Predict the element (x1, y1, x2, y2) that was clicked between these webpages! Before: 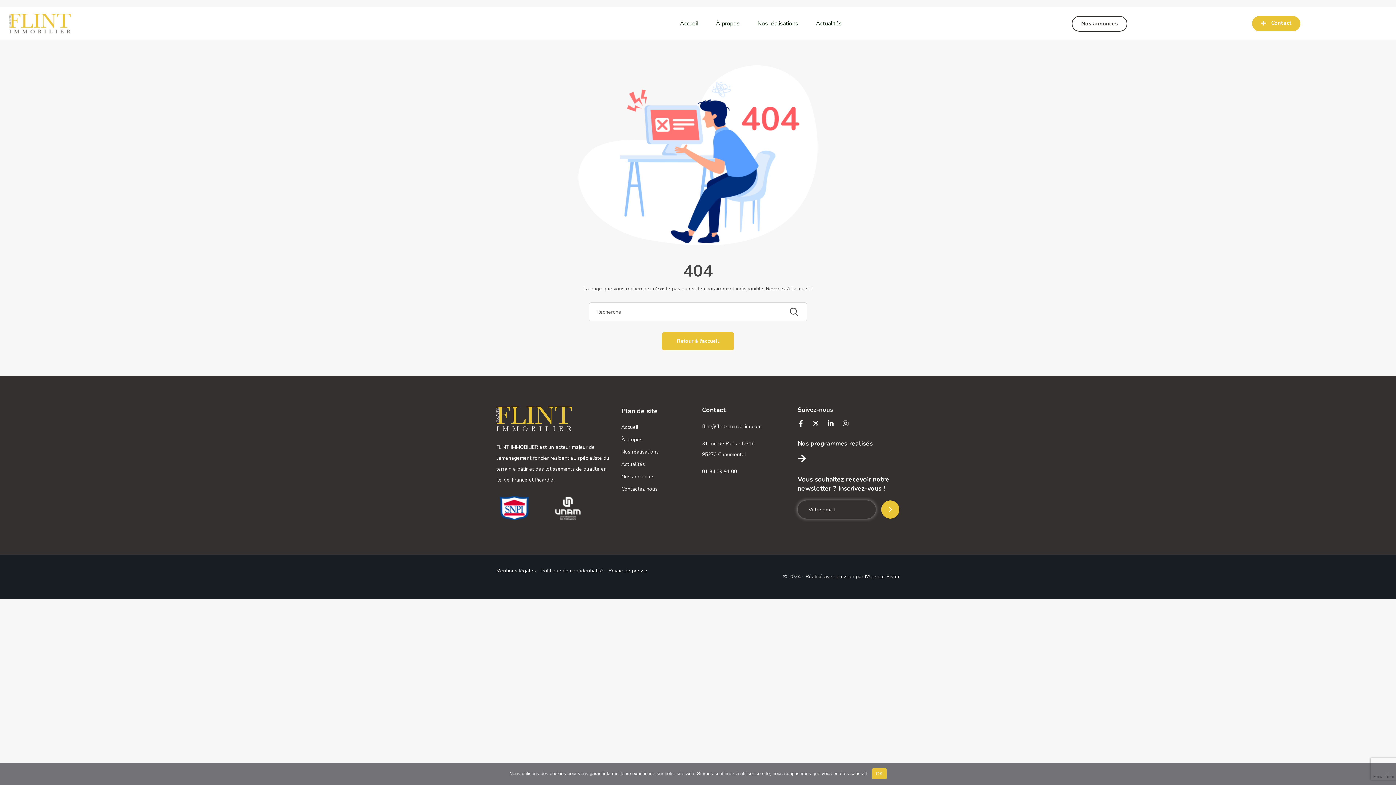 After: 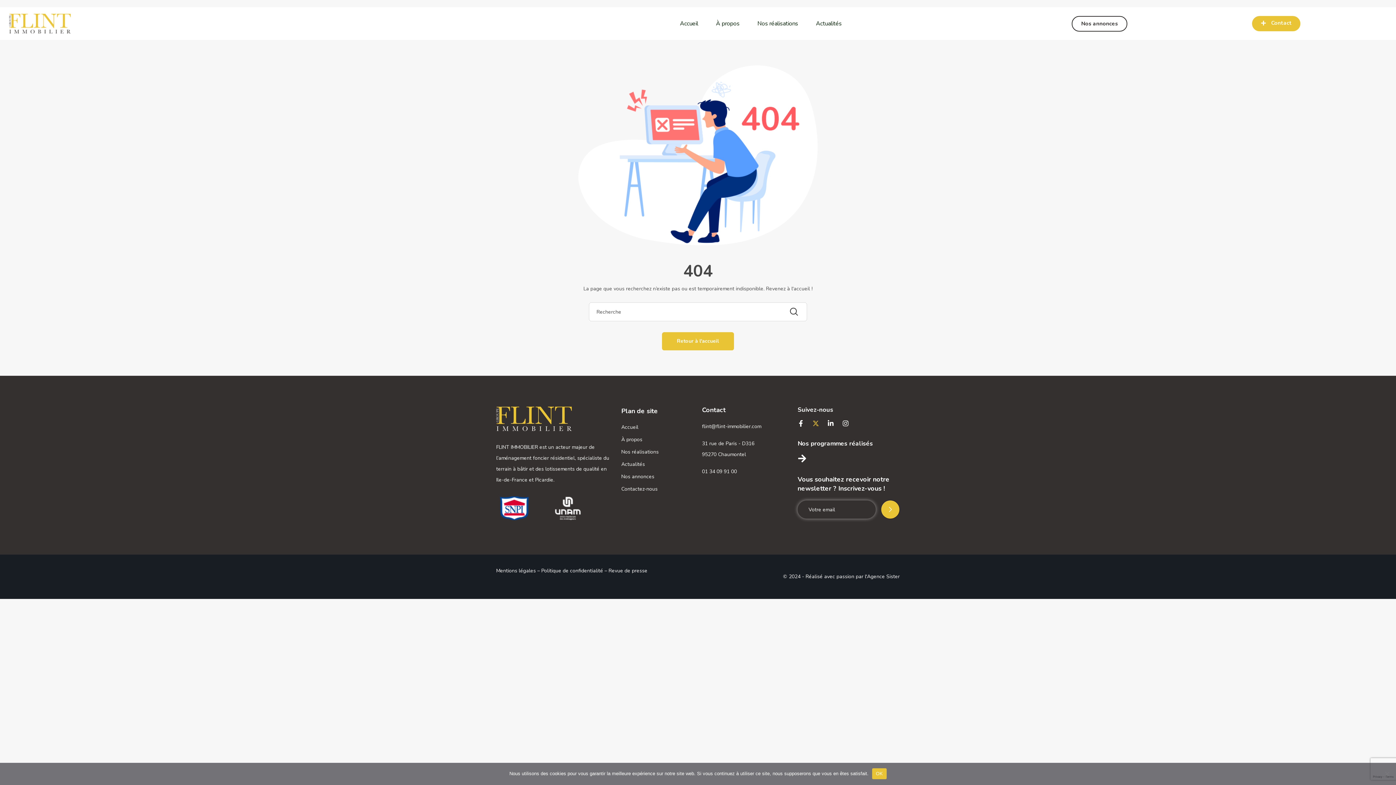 Action: bbox: (812, 420, 825, 433) label: X-twitter